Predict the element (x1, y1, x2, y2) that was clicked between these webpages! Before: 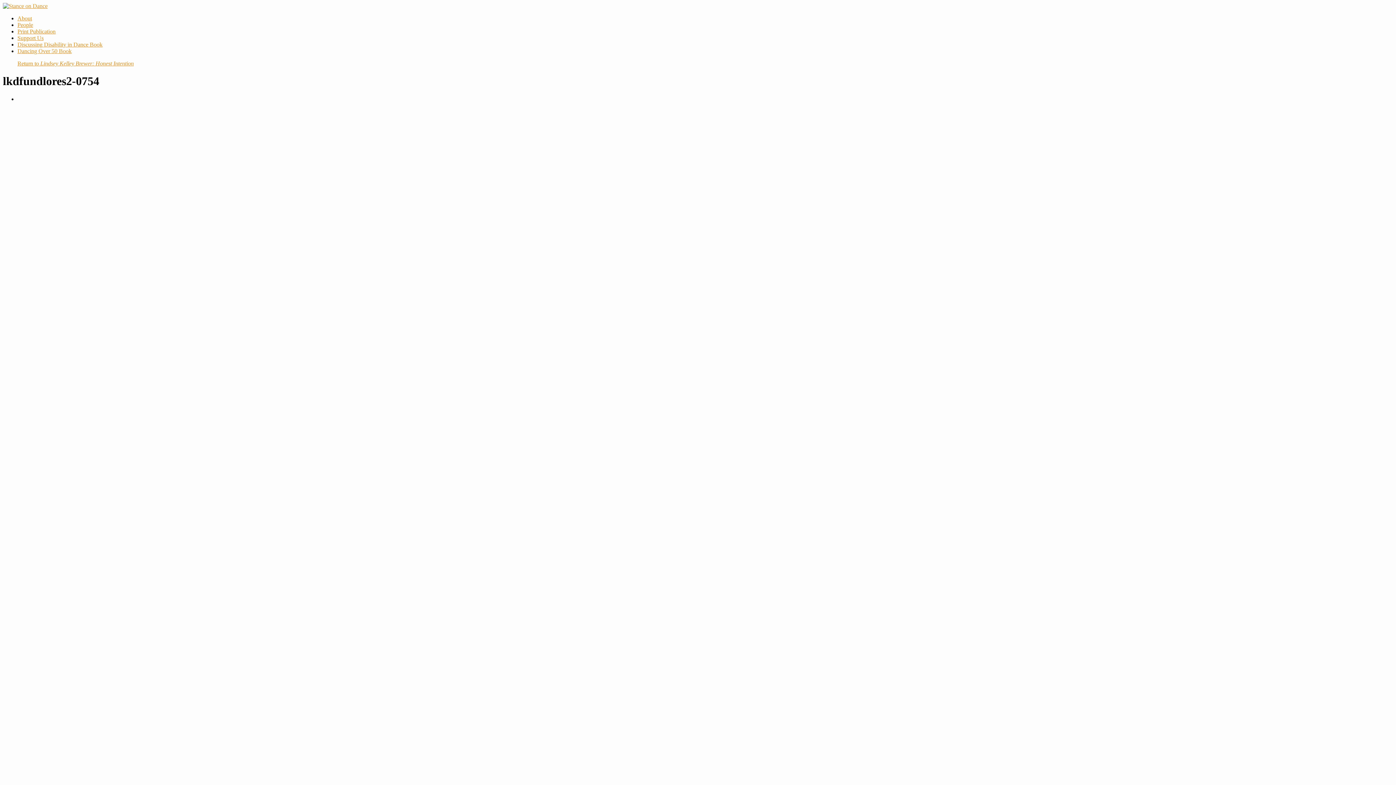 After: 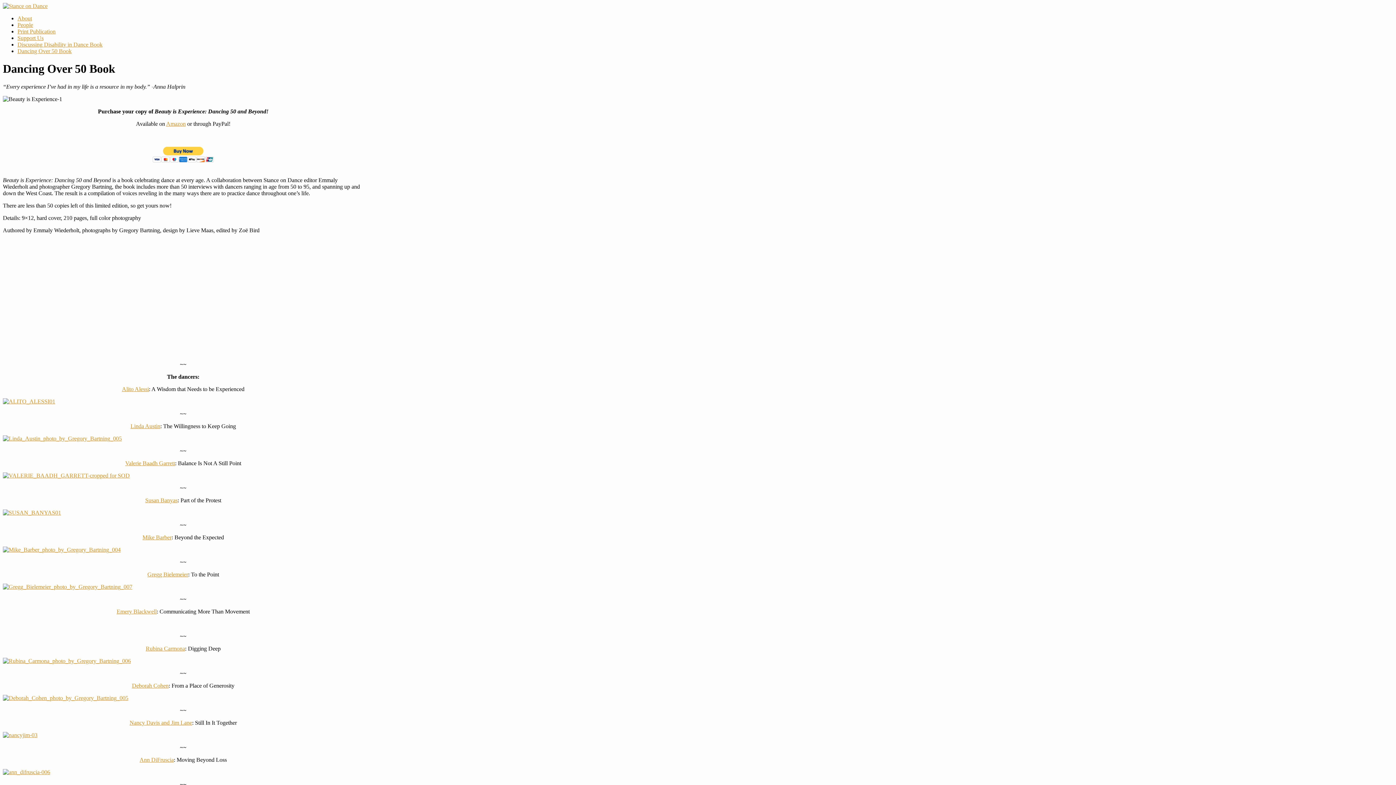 Action: label: Dancing Over 50 Book bbox: (17, 48, 71, 54)